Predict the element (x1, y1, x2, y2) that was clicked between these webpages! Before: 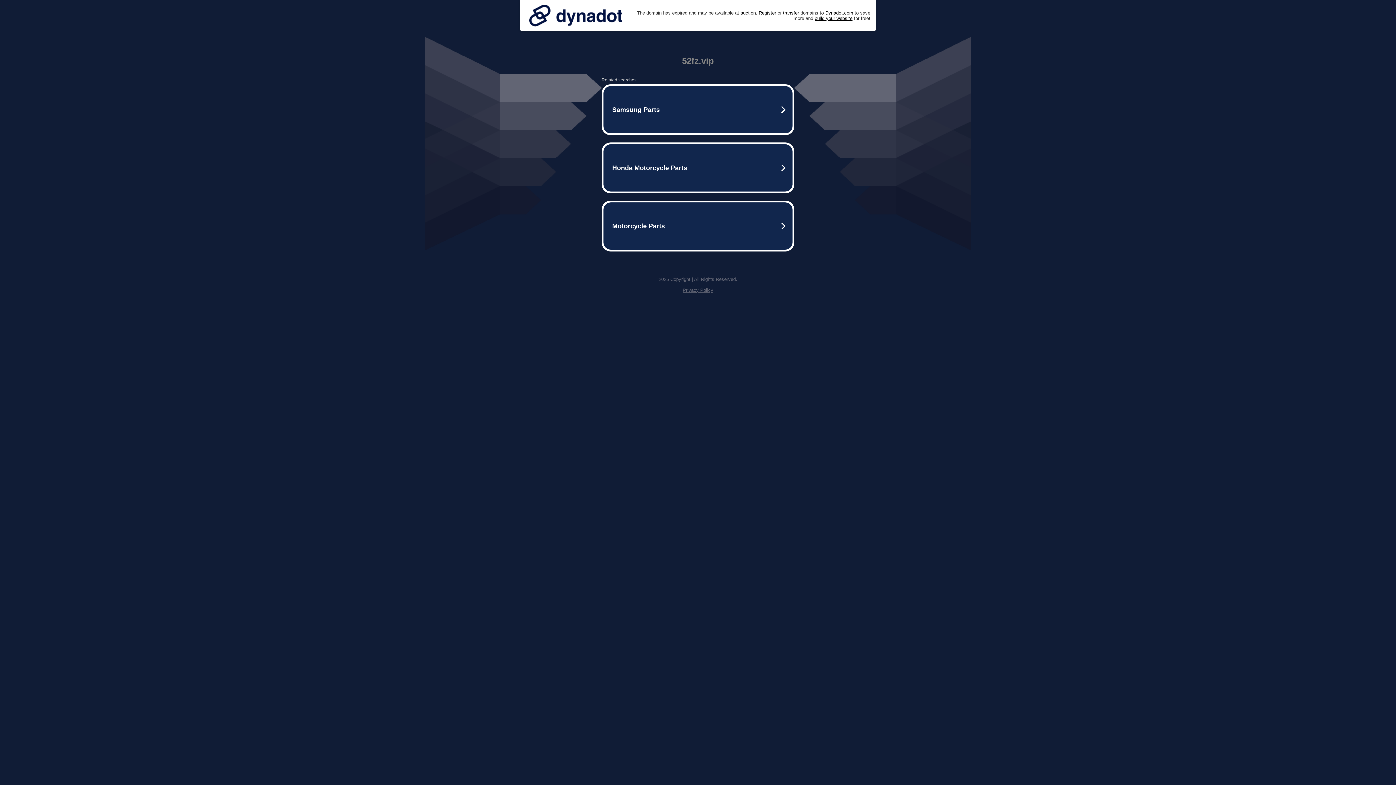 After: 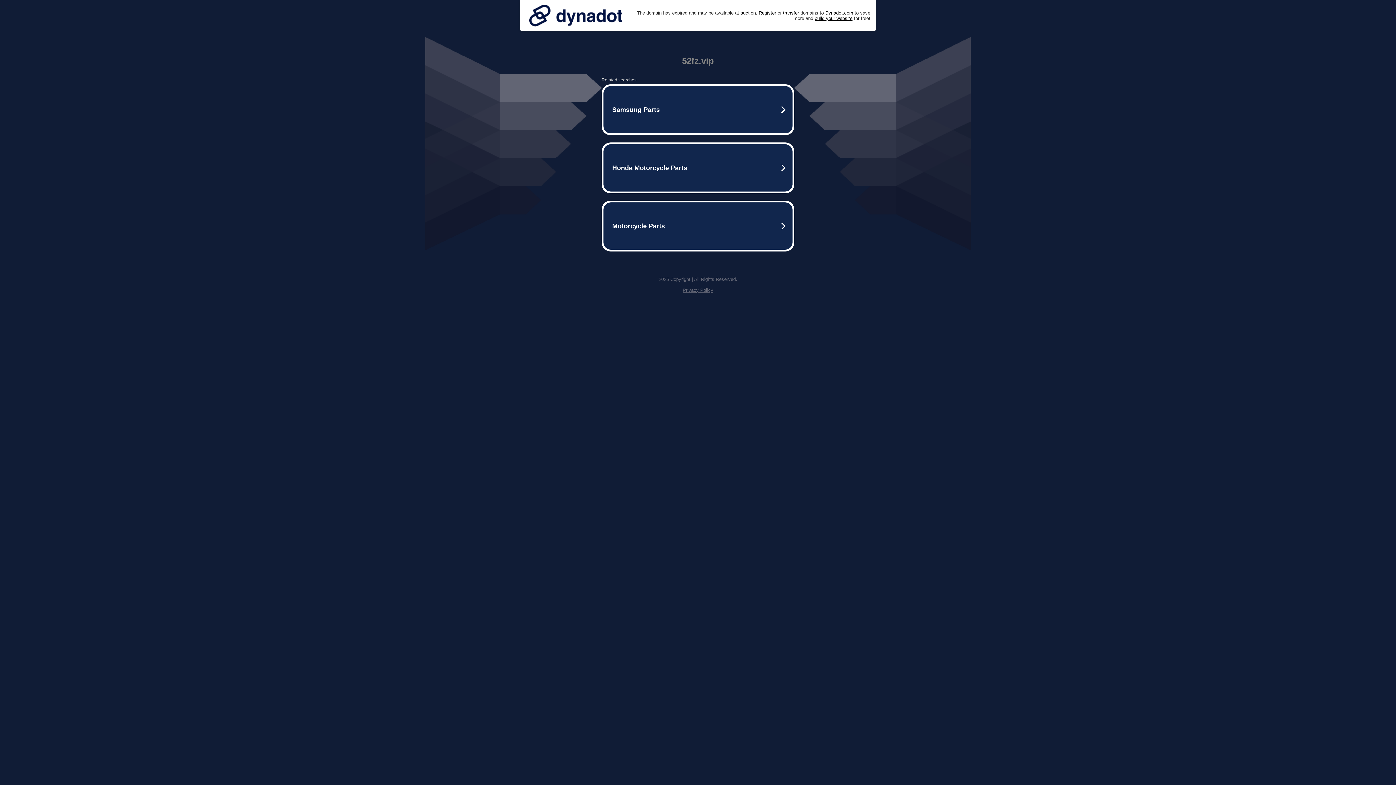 Action: bbox: (525, 0, 626, 30)